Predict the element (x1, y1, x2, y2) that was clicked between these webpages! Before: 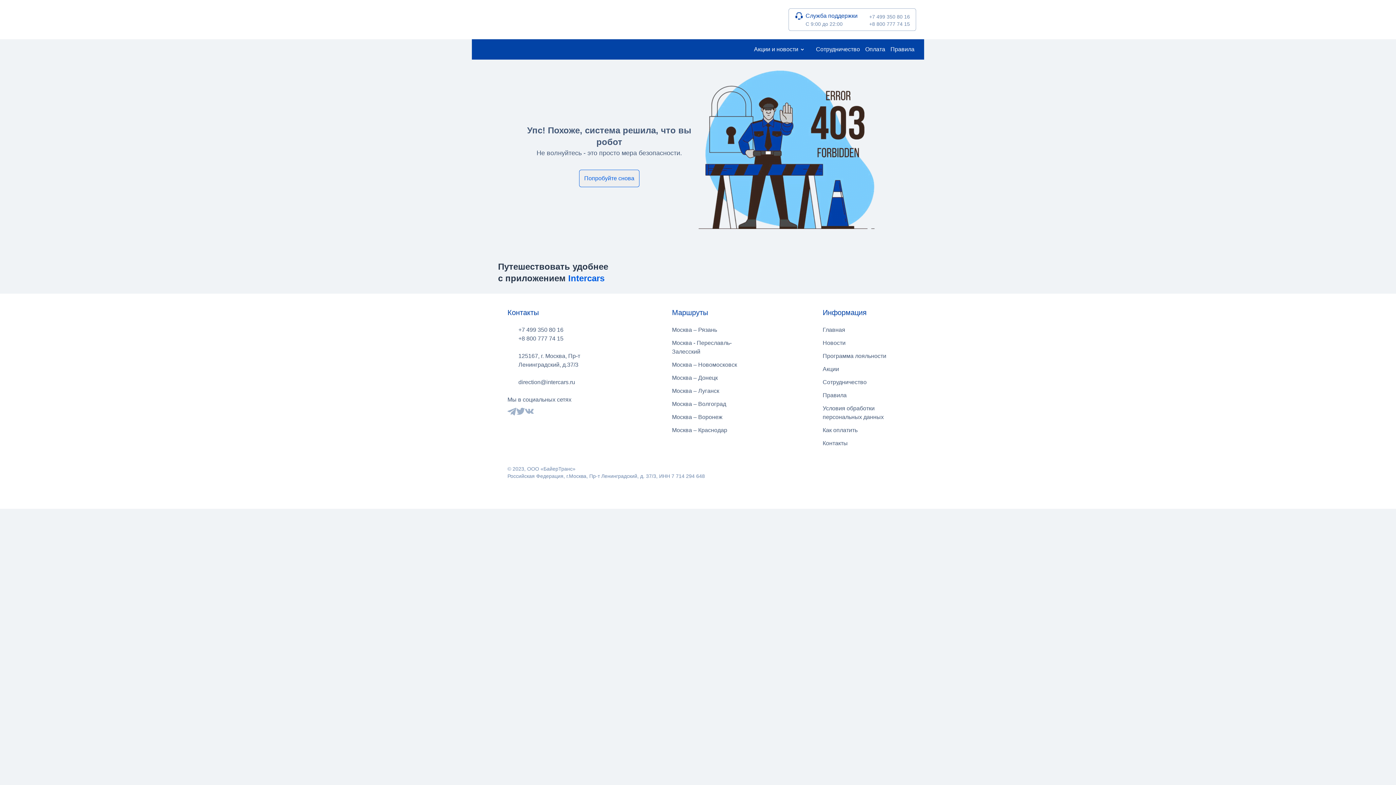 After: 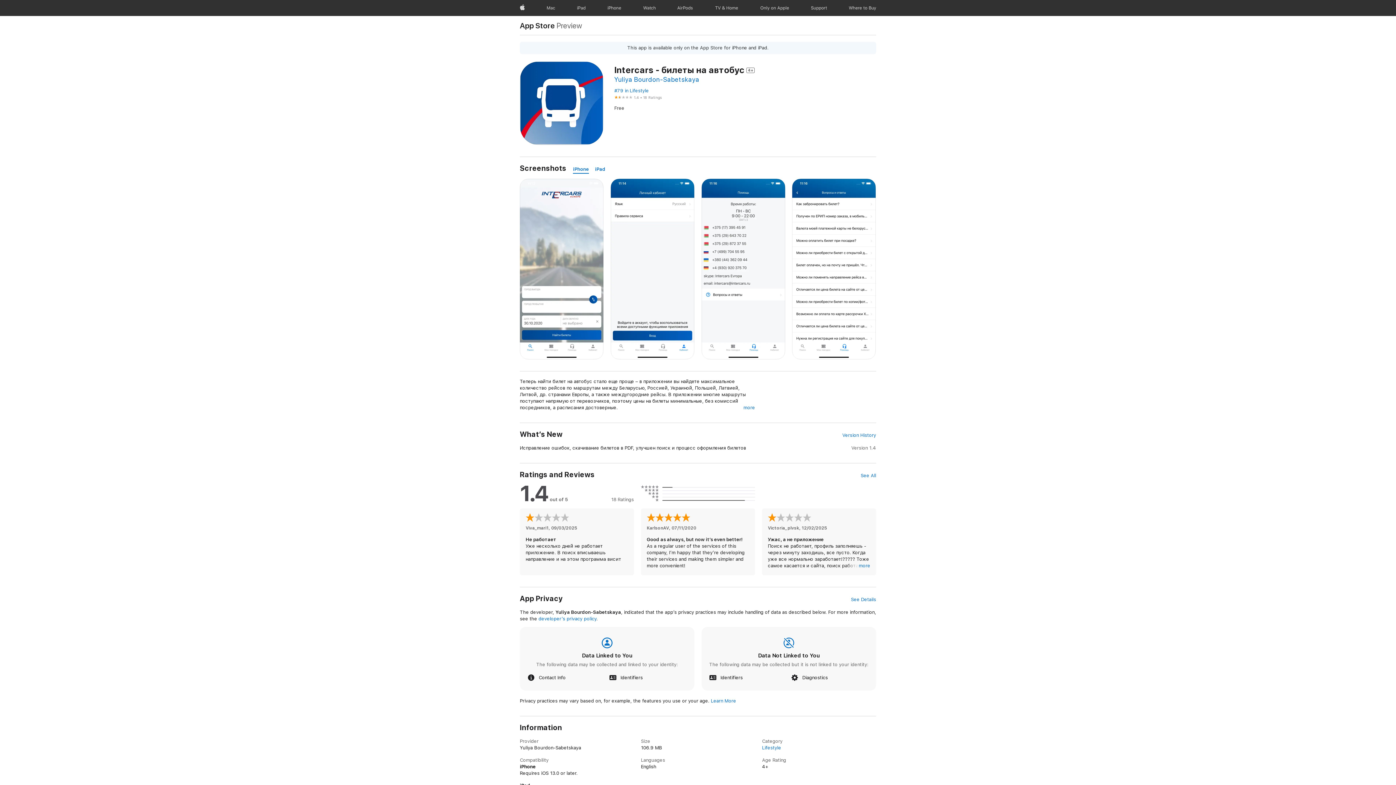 Action: bbox: (790, 265, 841, 280)